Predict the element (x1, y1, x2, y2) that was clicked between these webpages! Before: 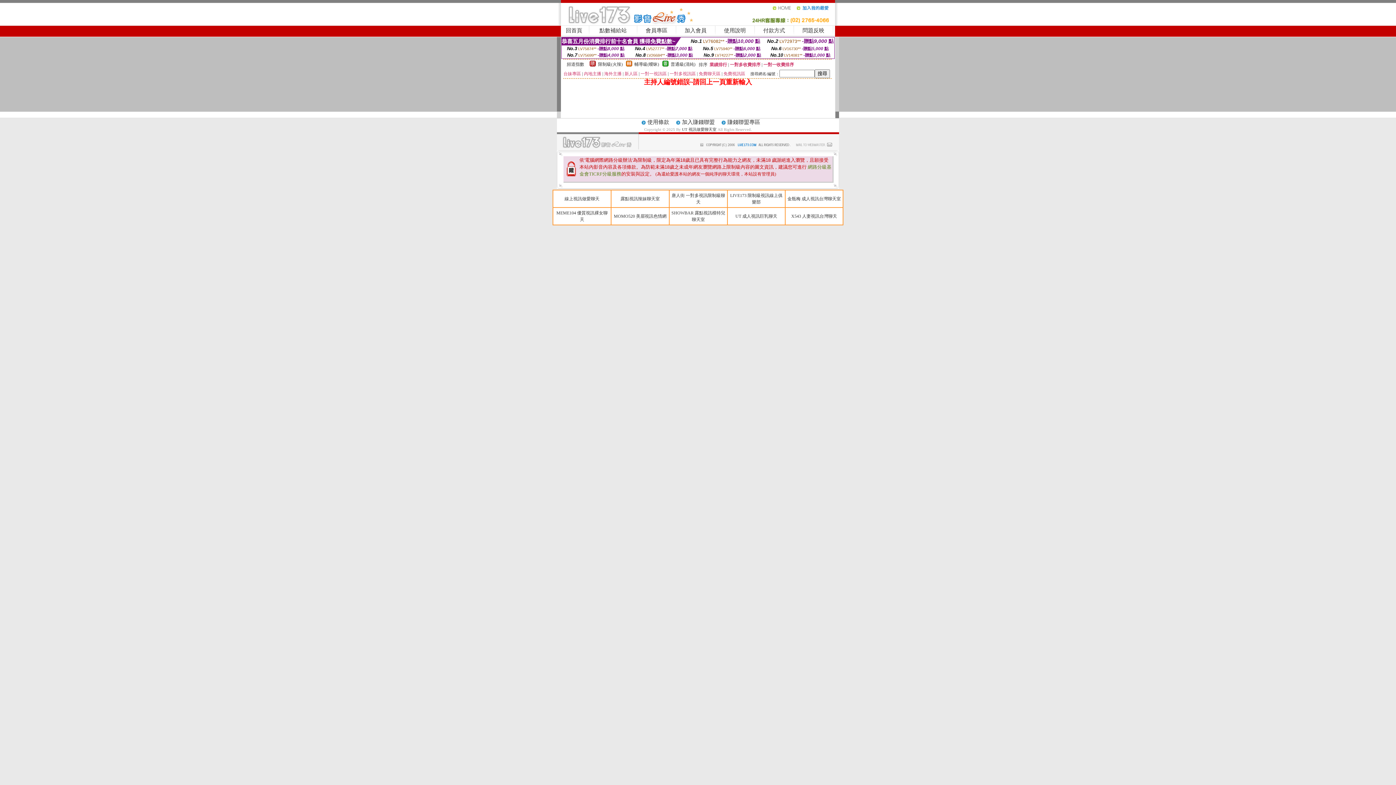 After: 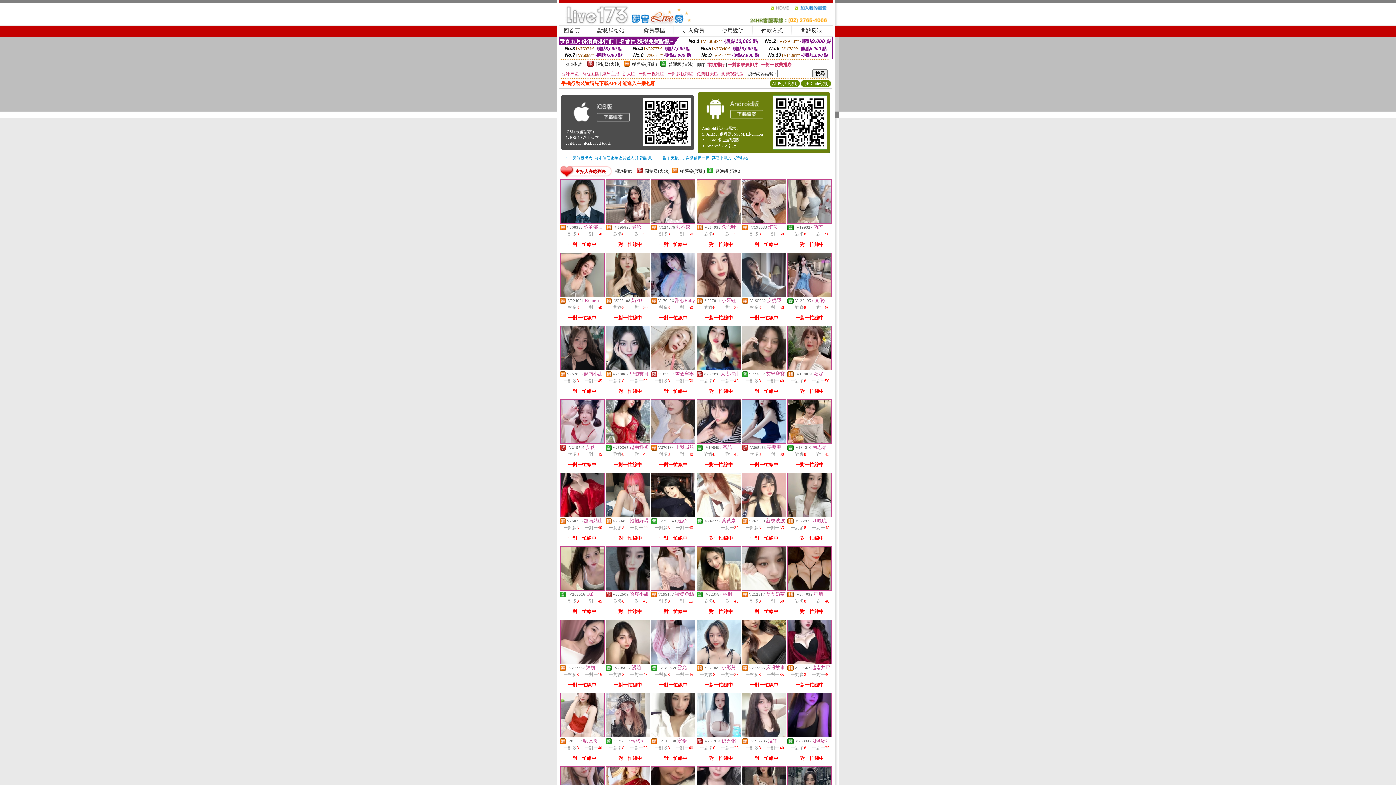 Action: label: UT 視訊做愛聊天室 bbox: (682, 127, 716, 131)